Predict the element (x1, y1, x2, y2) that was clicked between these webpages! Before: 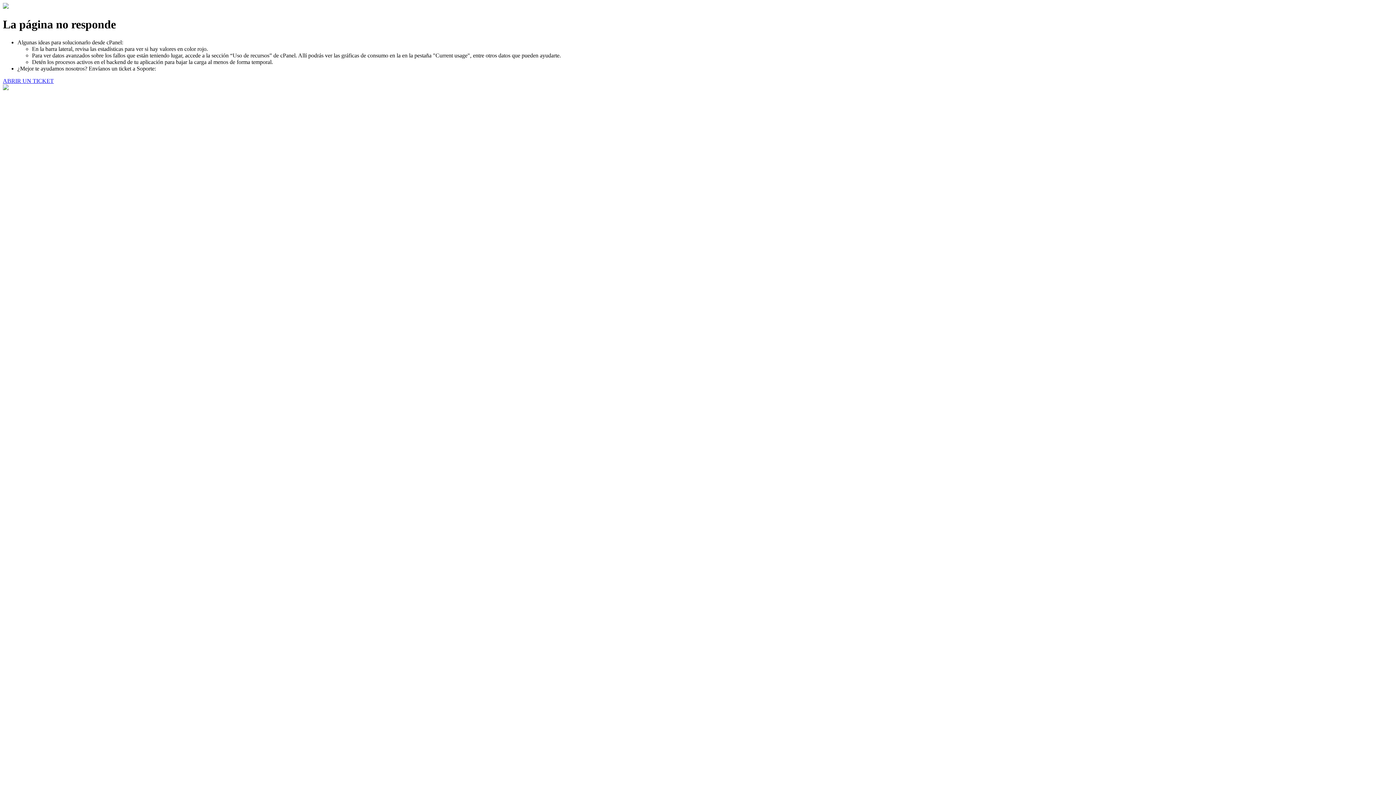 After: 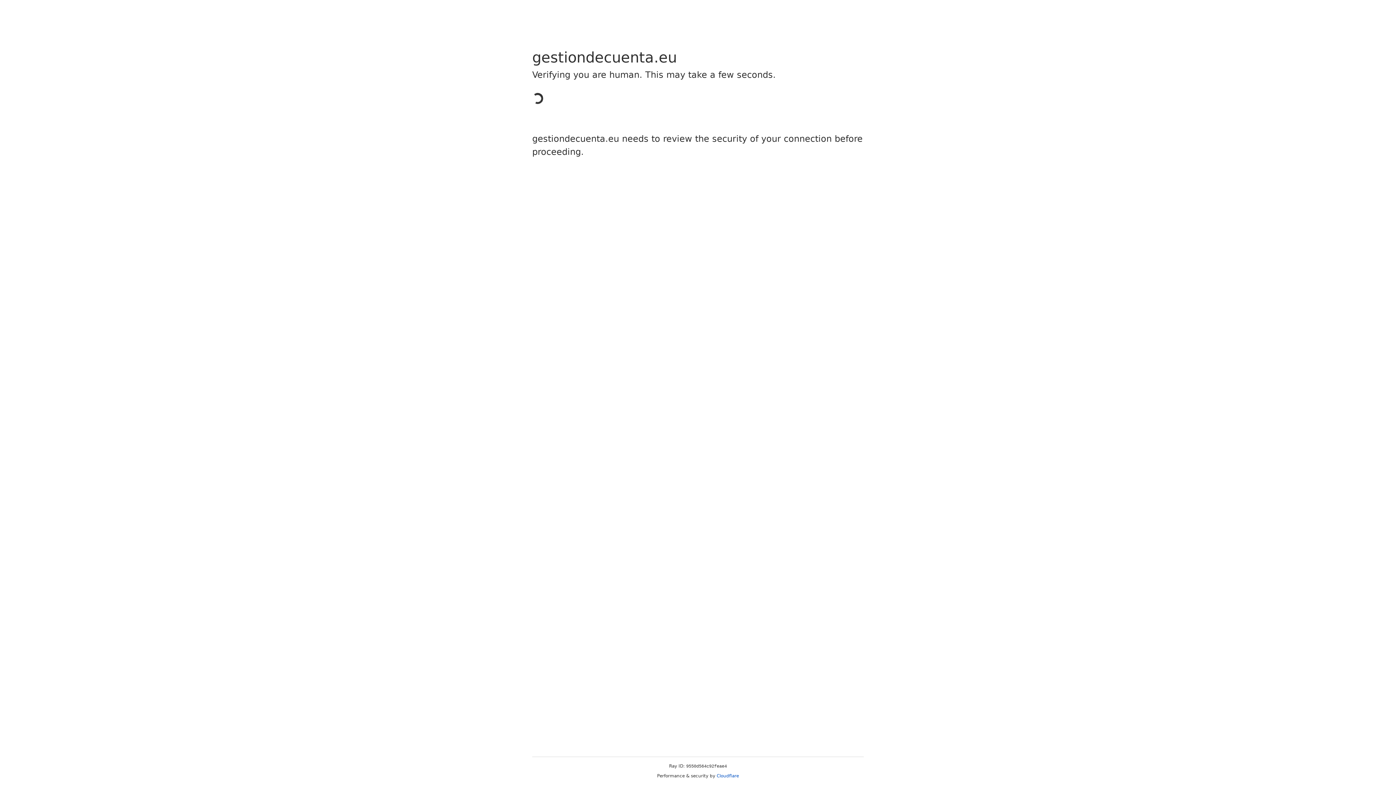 Action: label: ABRIR UN TICKET bbox: (2, 77, 53, 83)